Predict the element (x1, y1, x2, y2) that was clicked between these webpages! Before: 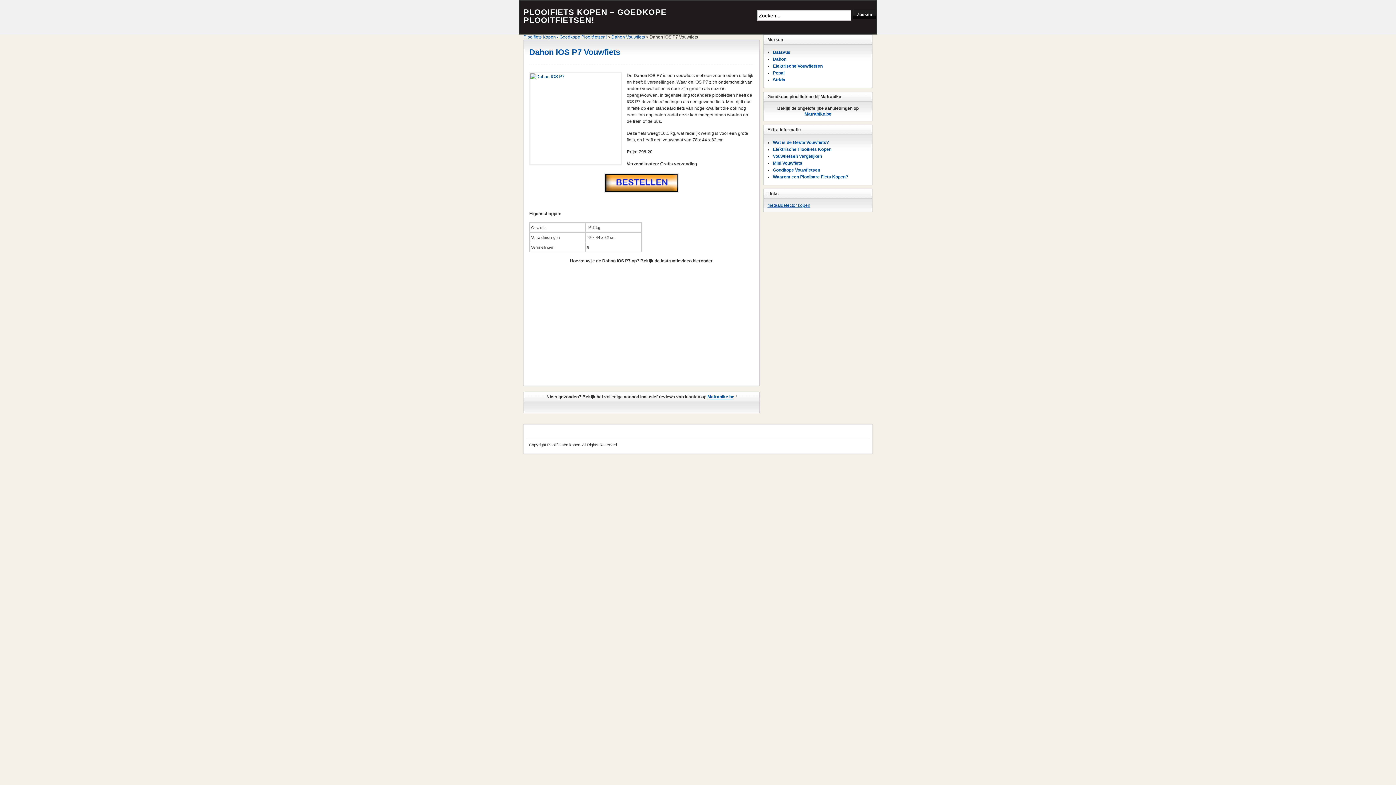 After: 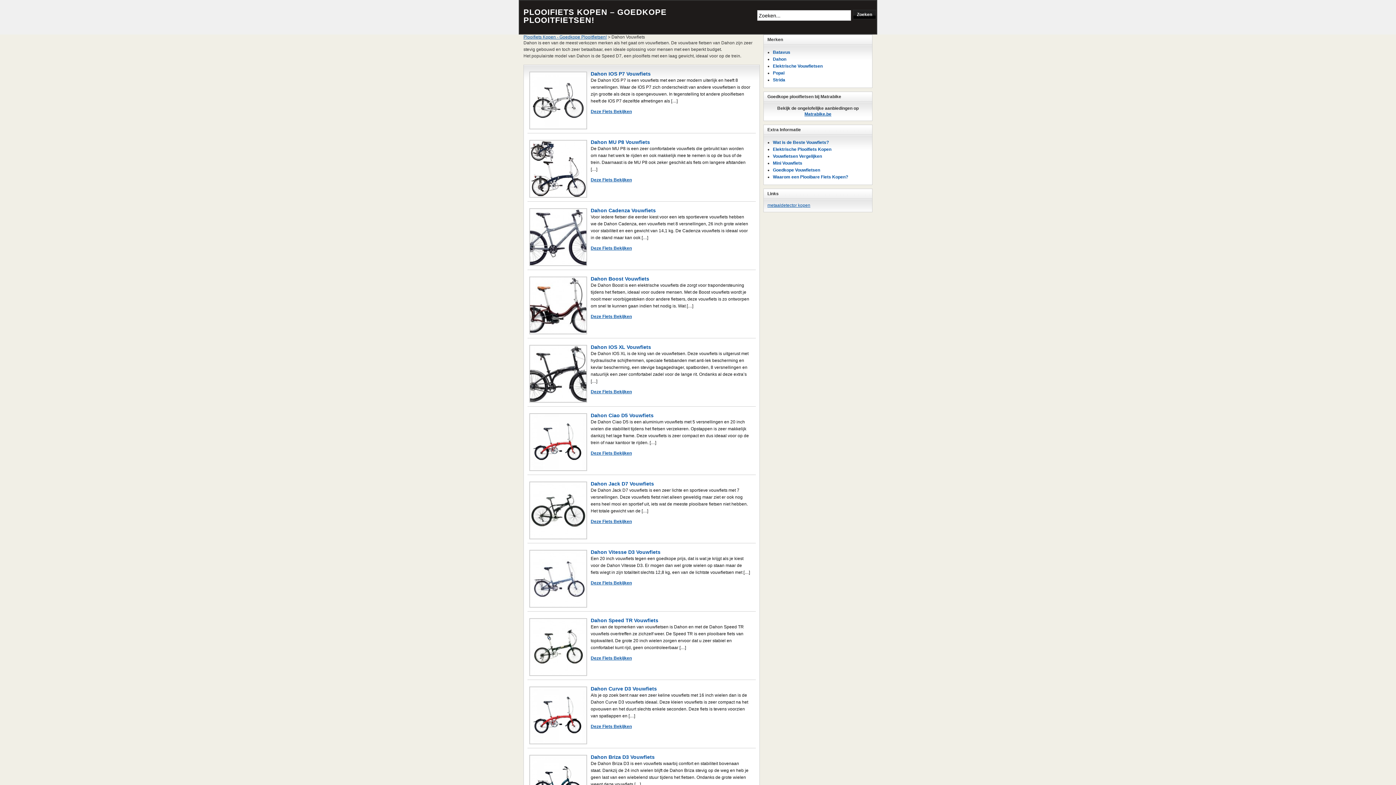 Action: bbox: (773, 56, 786, 61) label: Dahon